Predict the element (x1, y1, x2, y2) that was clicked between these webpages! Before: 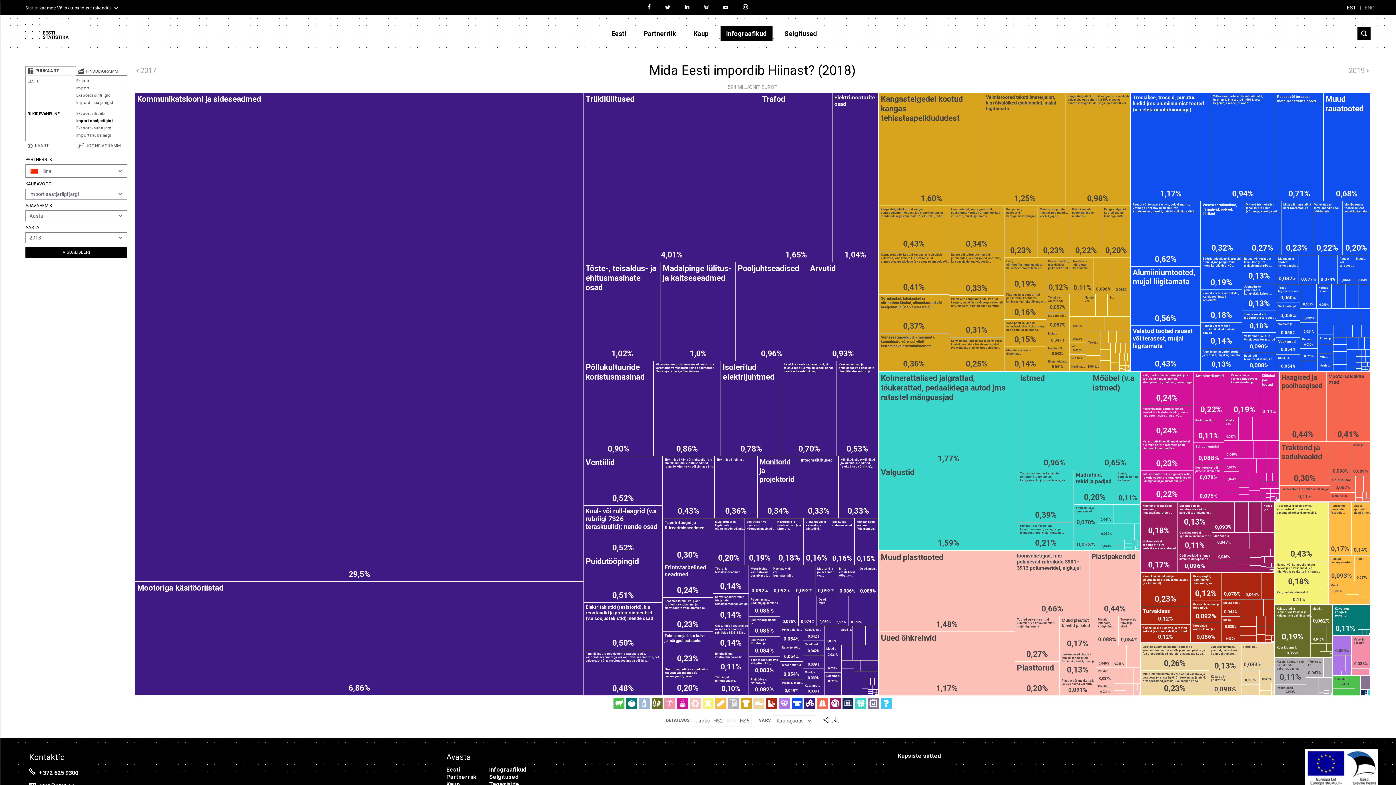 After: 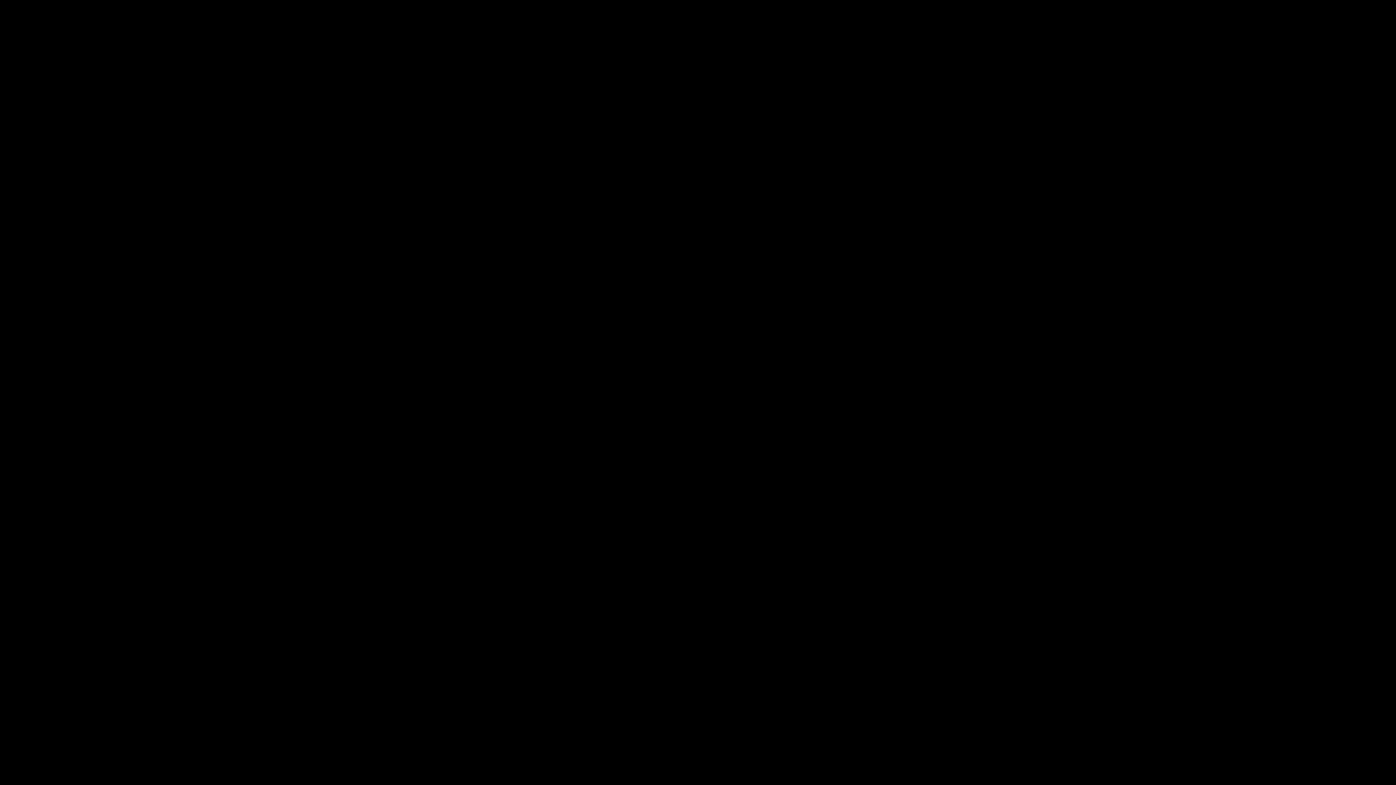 Action: label: Statistikaamet: Väliskaubanduse rakendus bbox: (18, 0, 125, 15)